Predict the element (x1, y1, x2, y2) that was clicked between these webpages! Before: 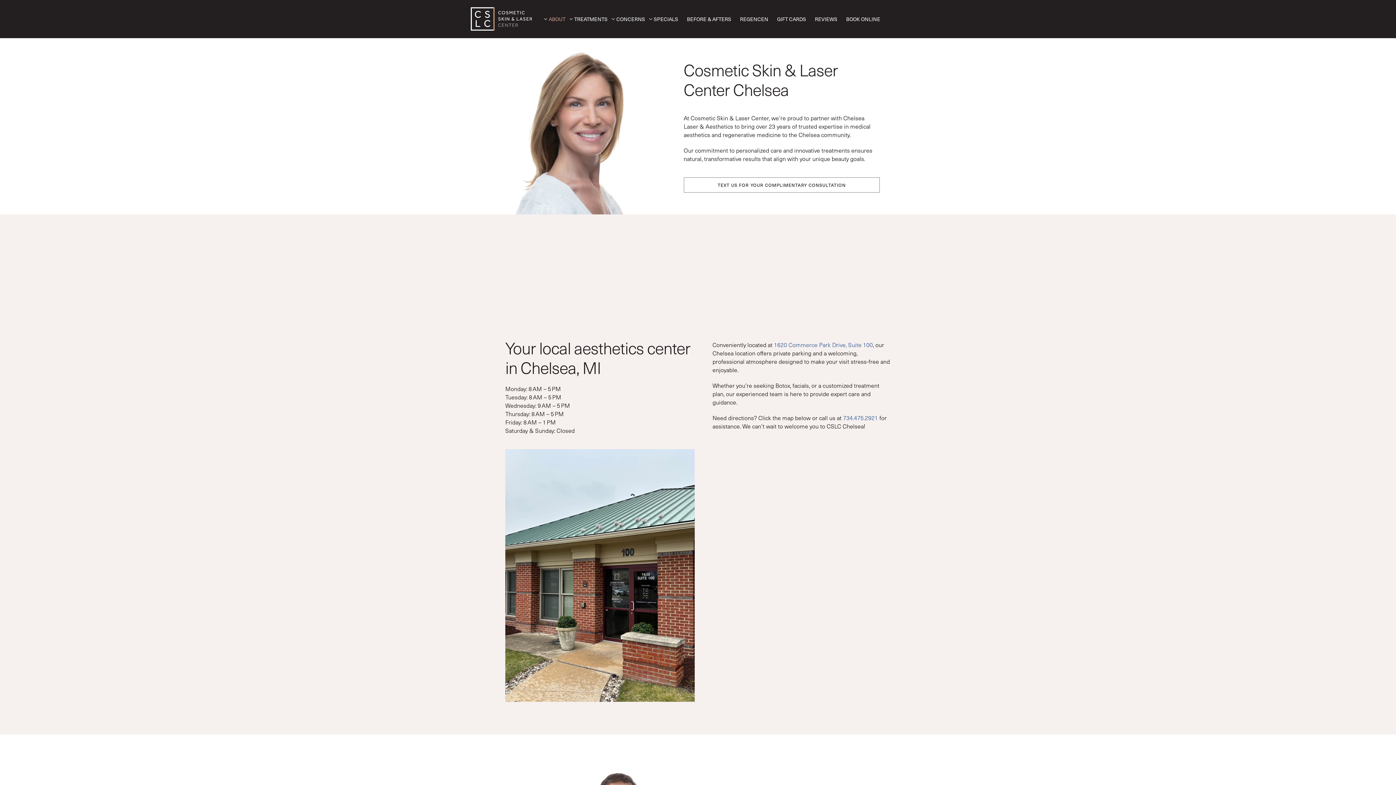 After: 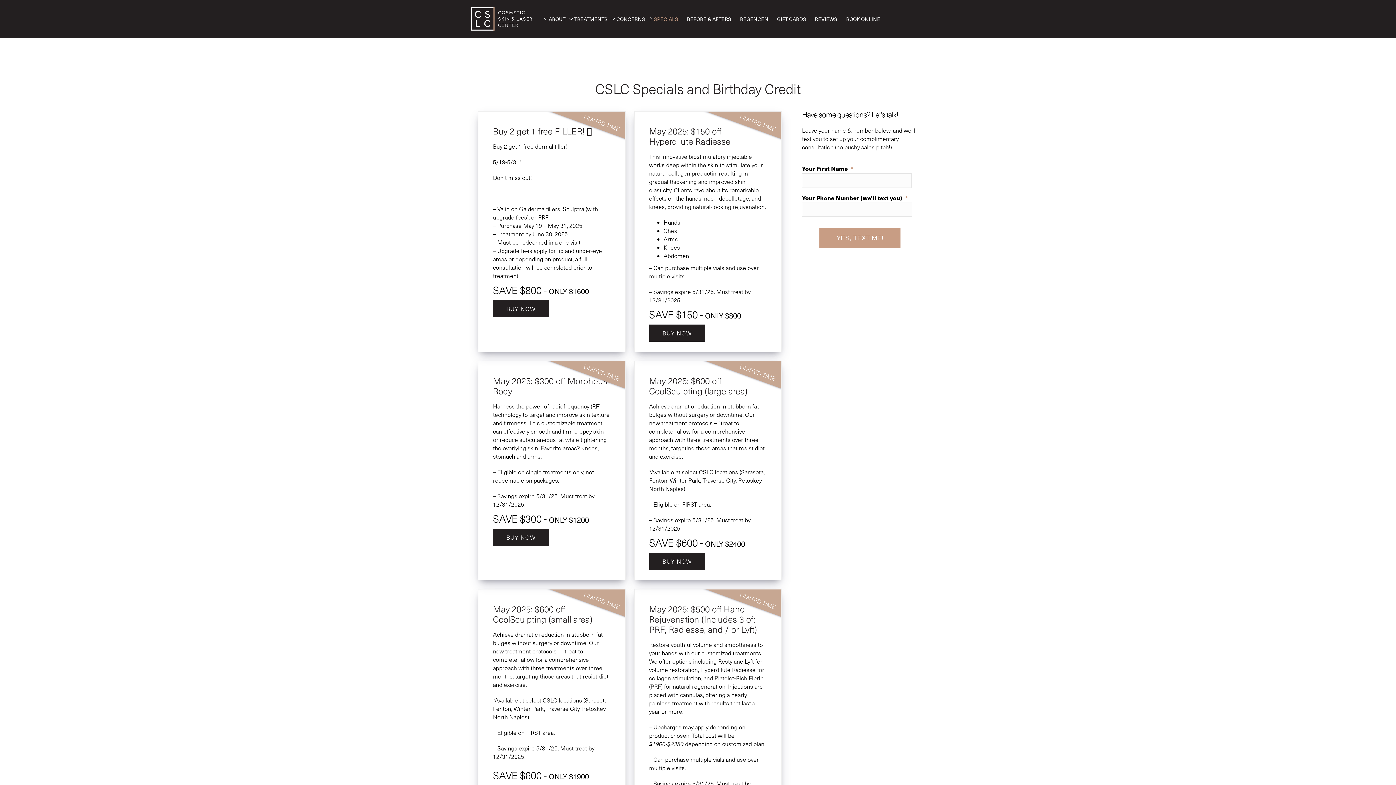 Action: bbox: (649, 10, 682, 28) label: SPECIALS